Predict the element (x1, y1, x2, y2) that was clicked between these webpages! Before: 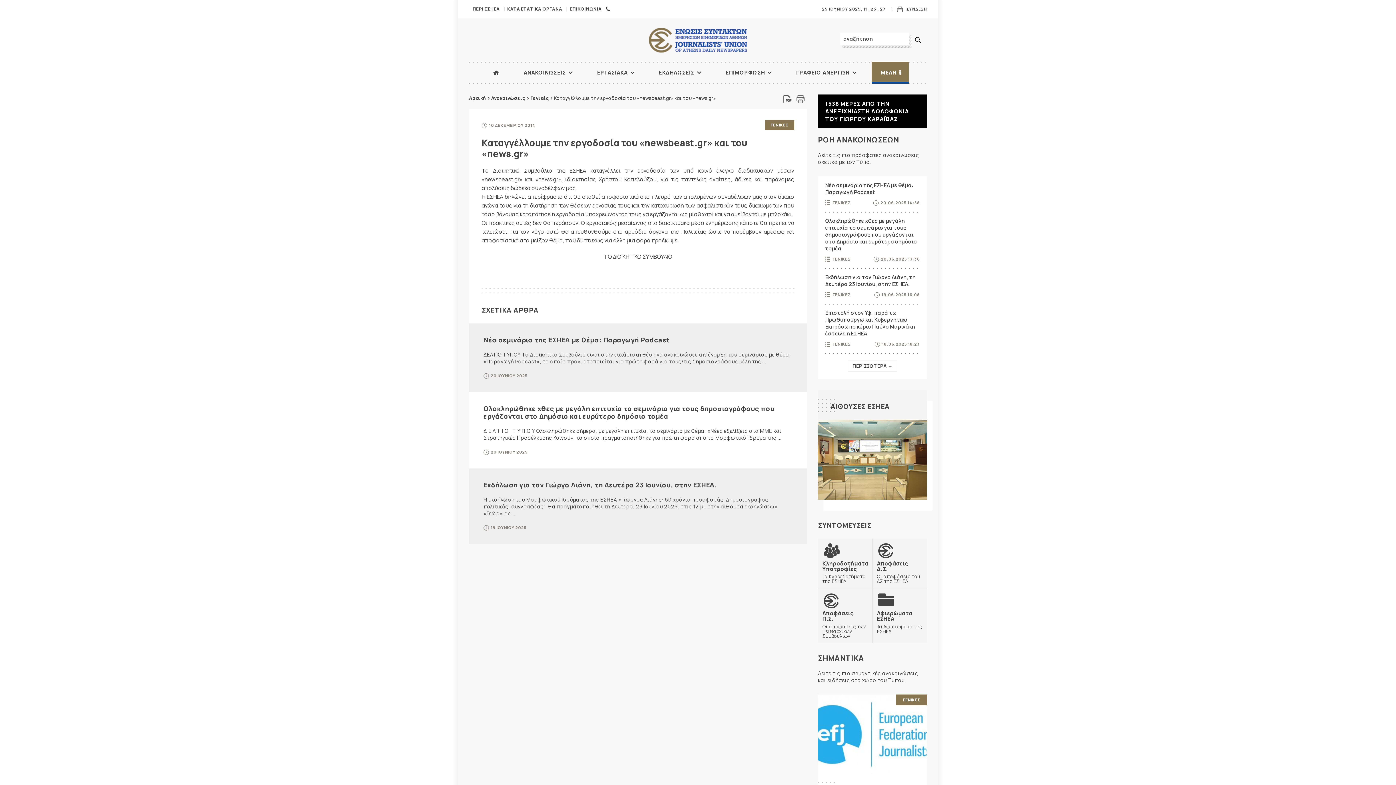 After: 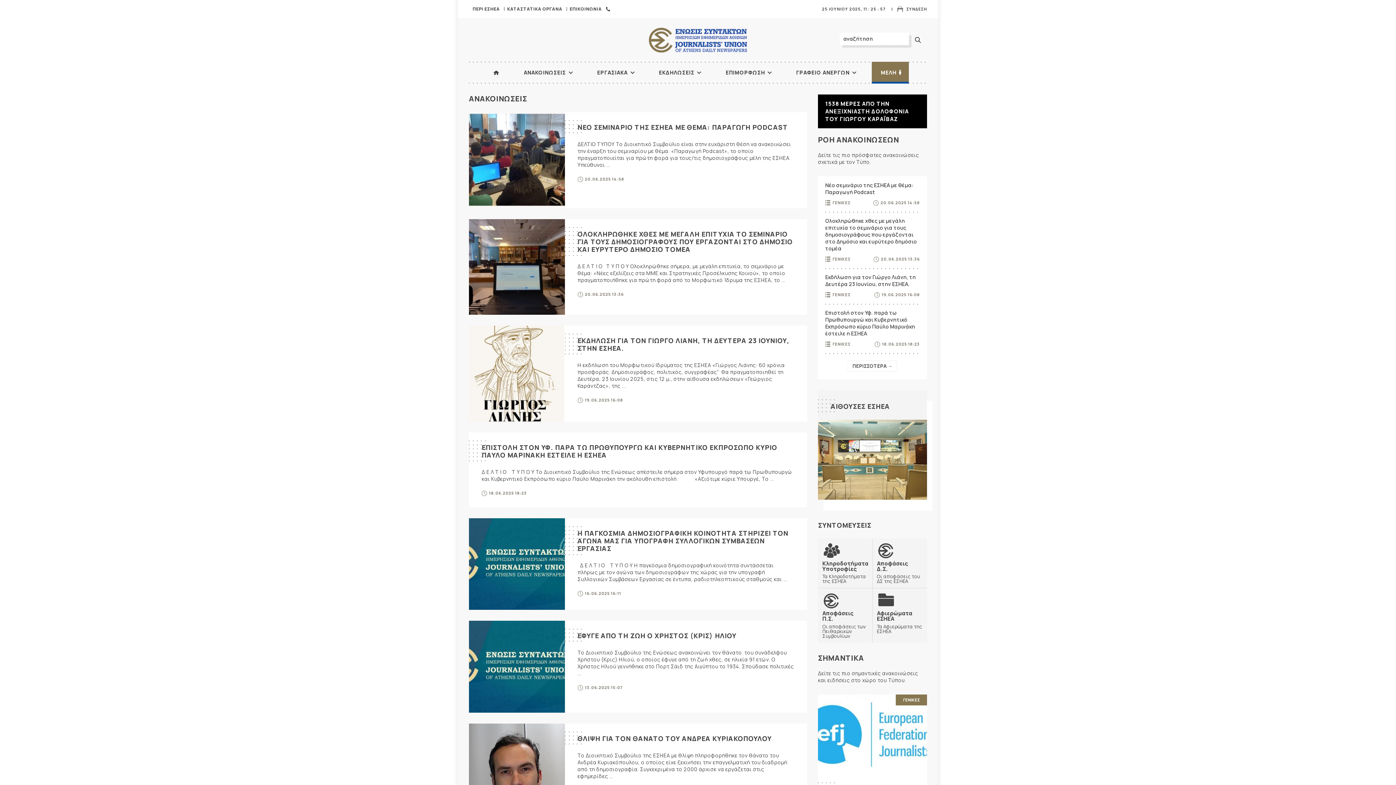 Action: bbox: (491, 94, 525, 101) label: Ανακοινώσεις